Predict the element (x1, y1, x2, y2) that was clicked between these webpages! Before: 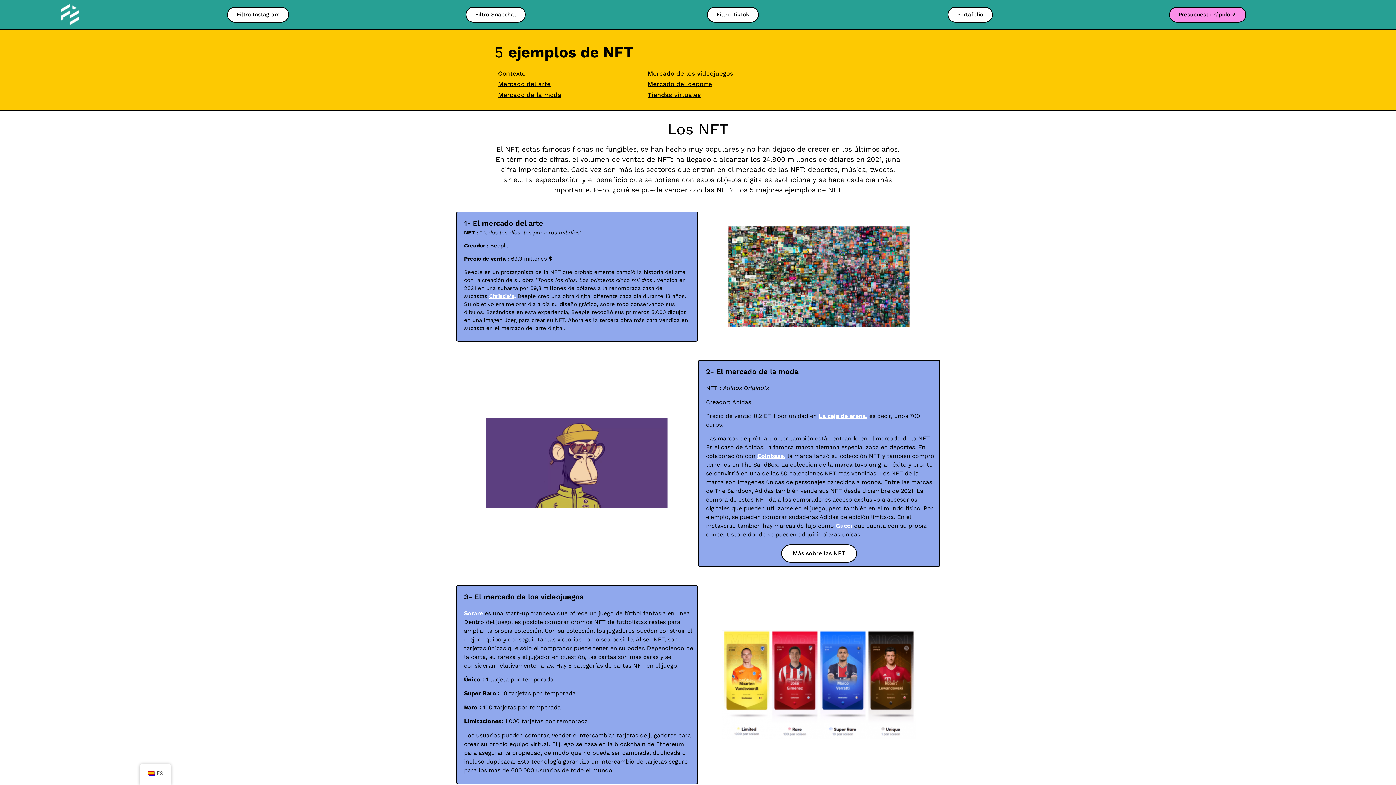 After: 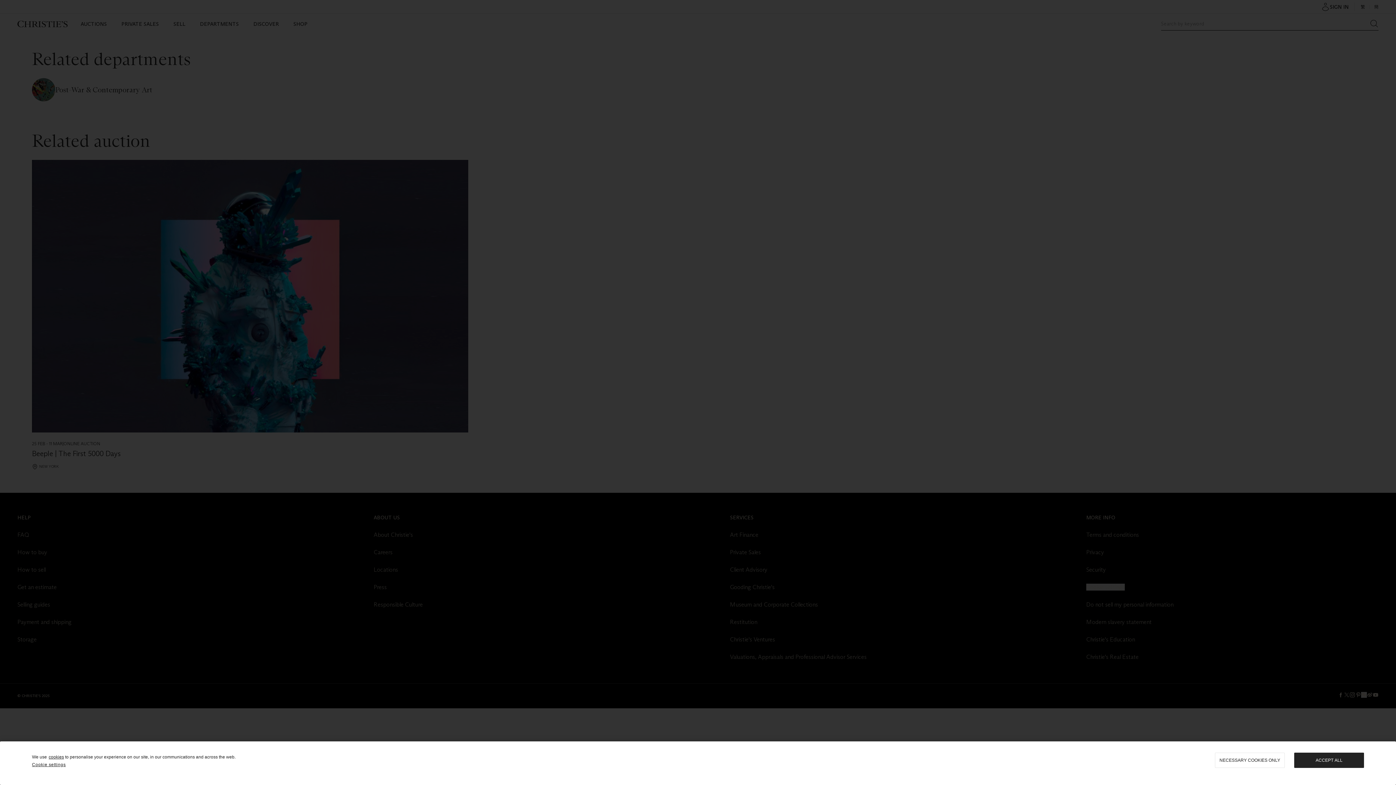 Action: label: Christie's bbox: (489, 292, 514, 299)